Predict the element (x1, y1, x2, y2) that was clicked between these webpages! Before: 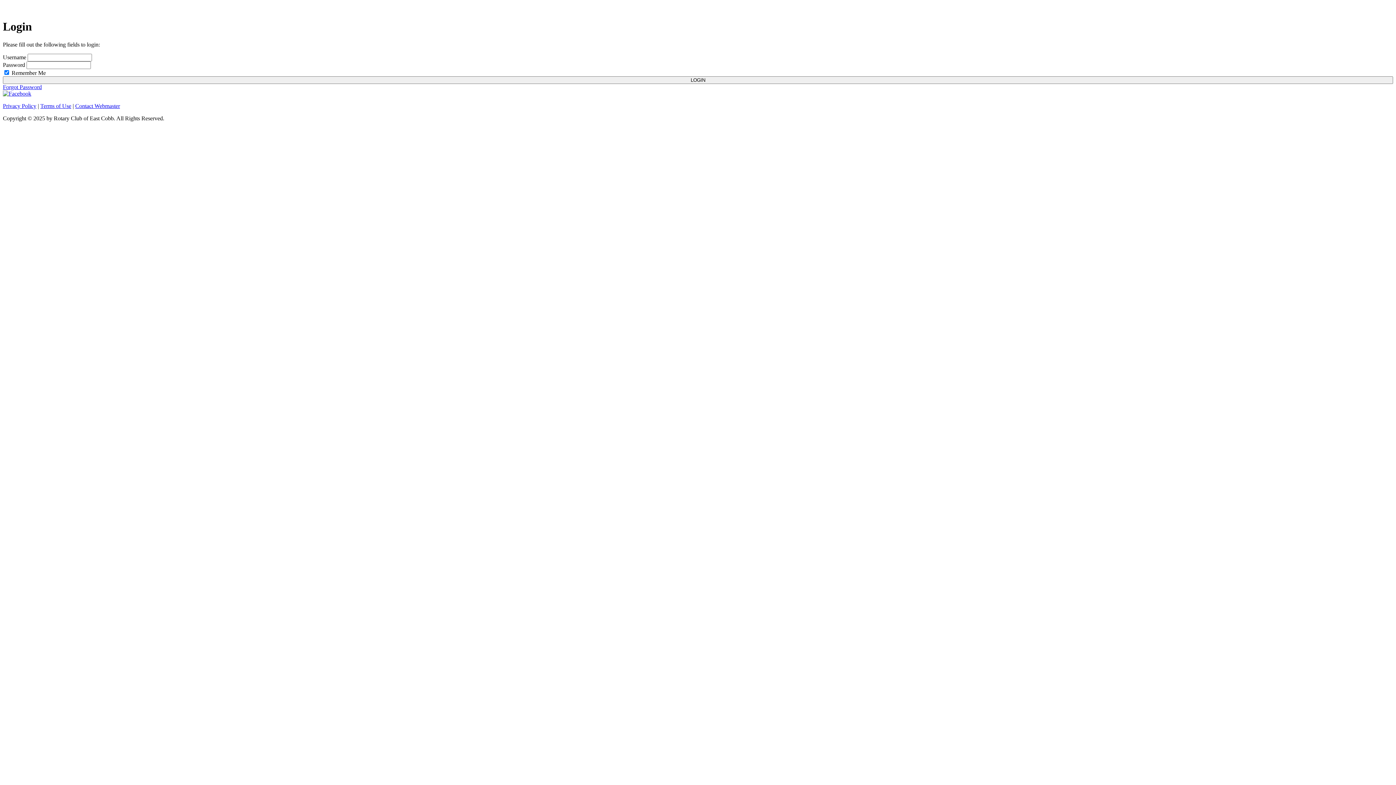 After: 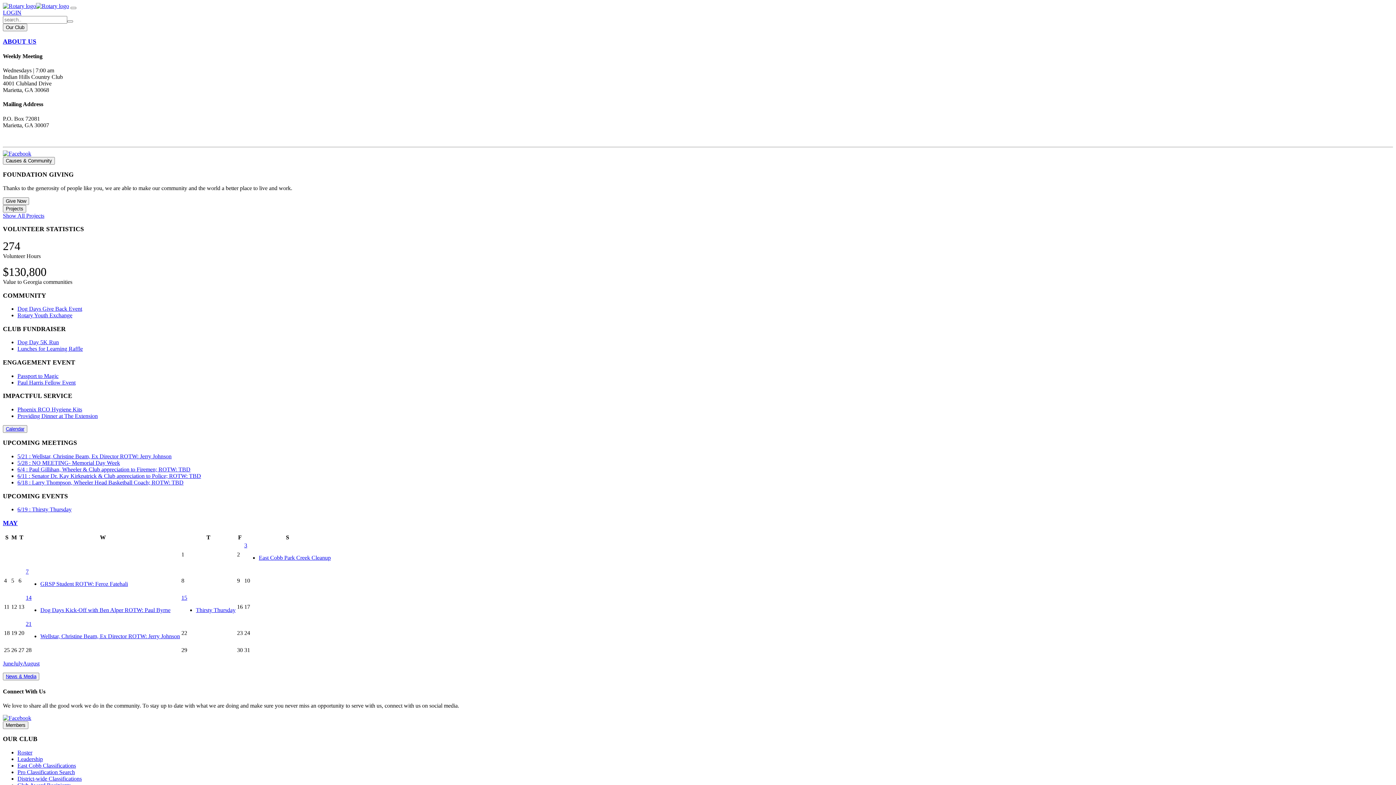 Action: label: Terms of Use bbox: (40, 102, 71, 109)